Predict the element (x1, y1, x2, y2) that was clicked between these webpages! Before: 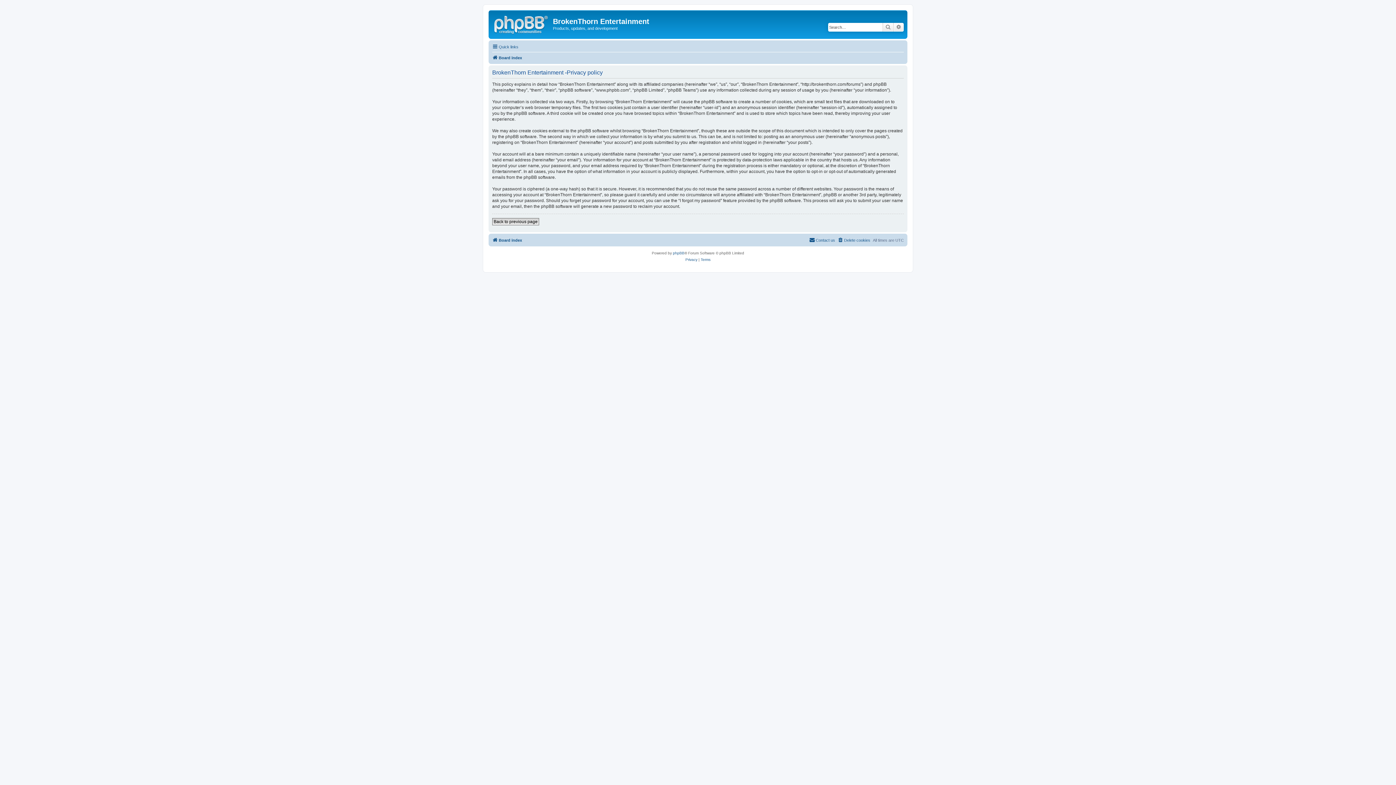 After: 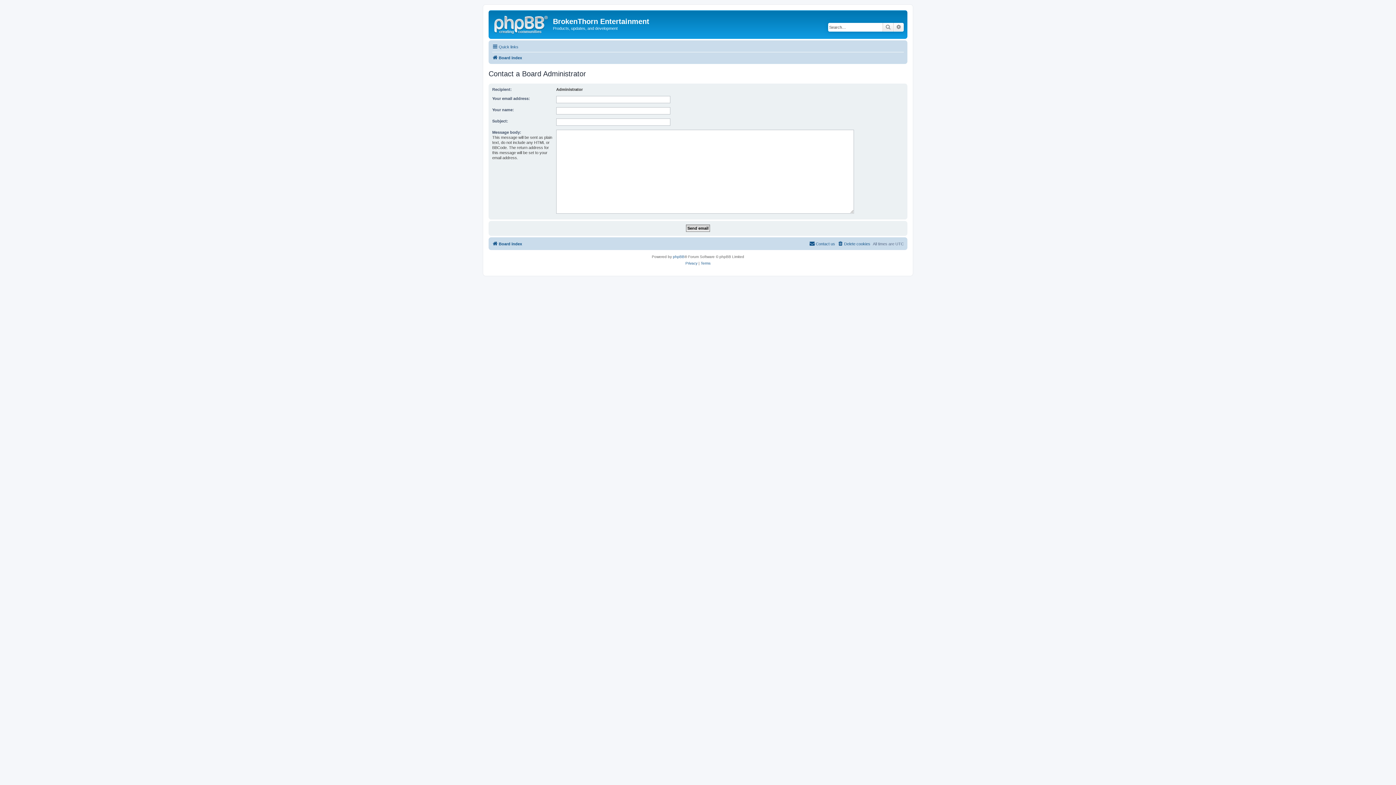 Action: label: Contact us bbox: (809, 235, 835, 244)